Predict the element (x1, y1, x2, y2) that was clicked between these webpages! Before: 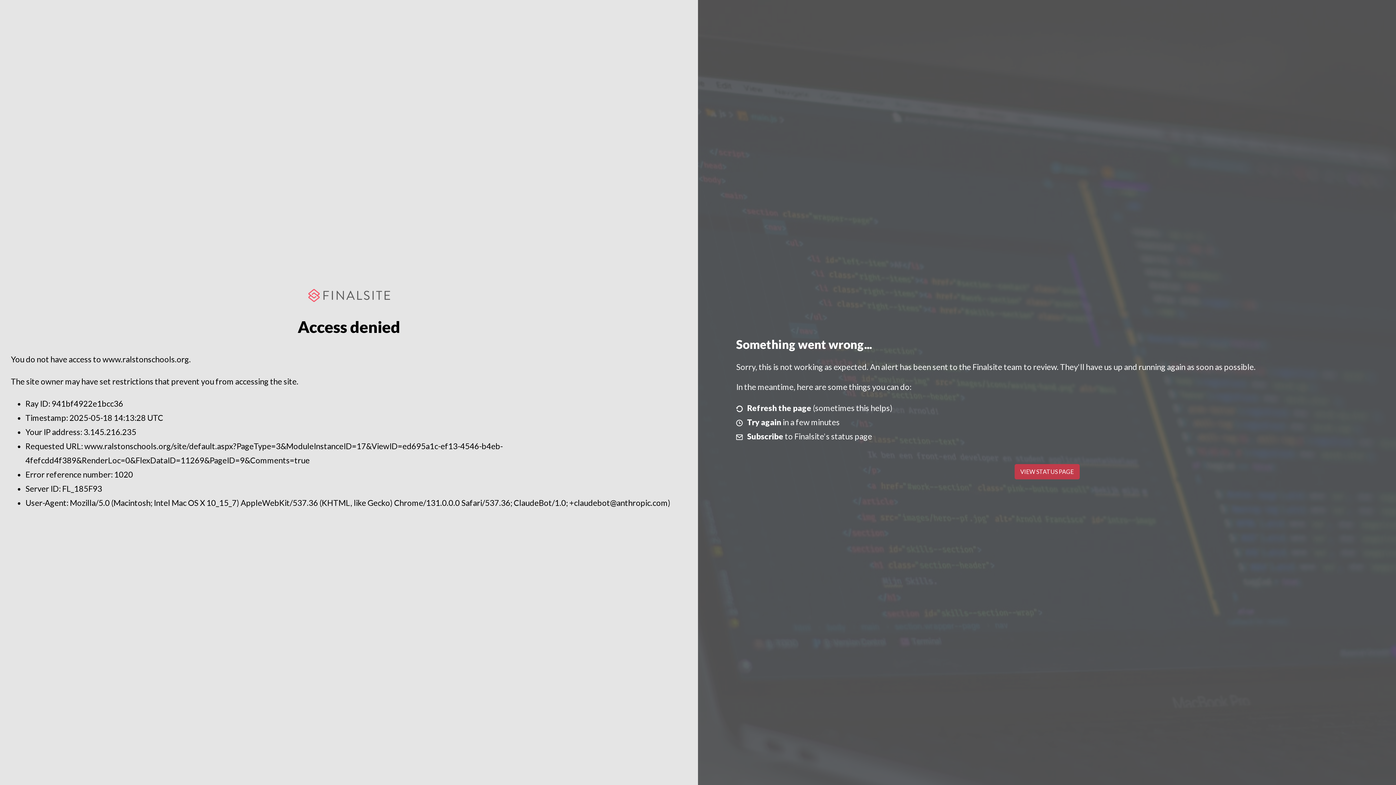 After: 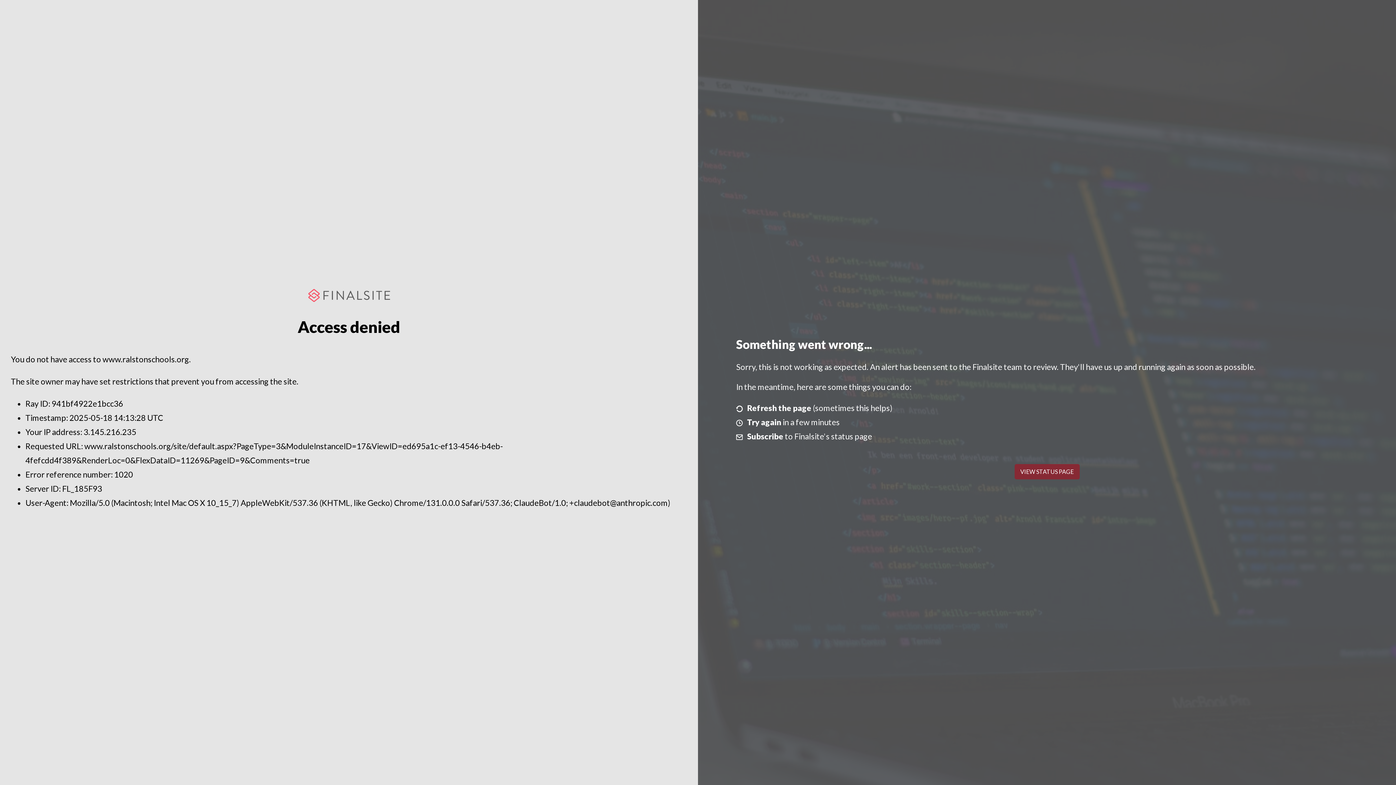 Action: label: VIEW STATUS PAGE bbox: (1014, 464, 1079, 479)